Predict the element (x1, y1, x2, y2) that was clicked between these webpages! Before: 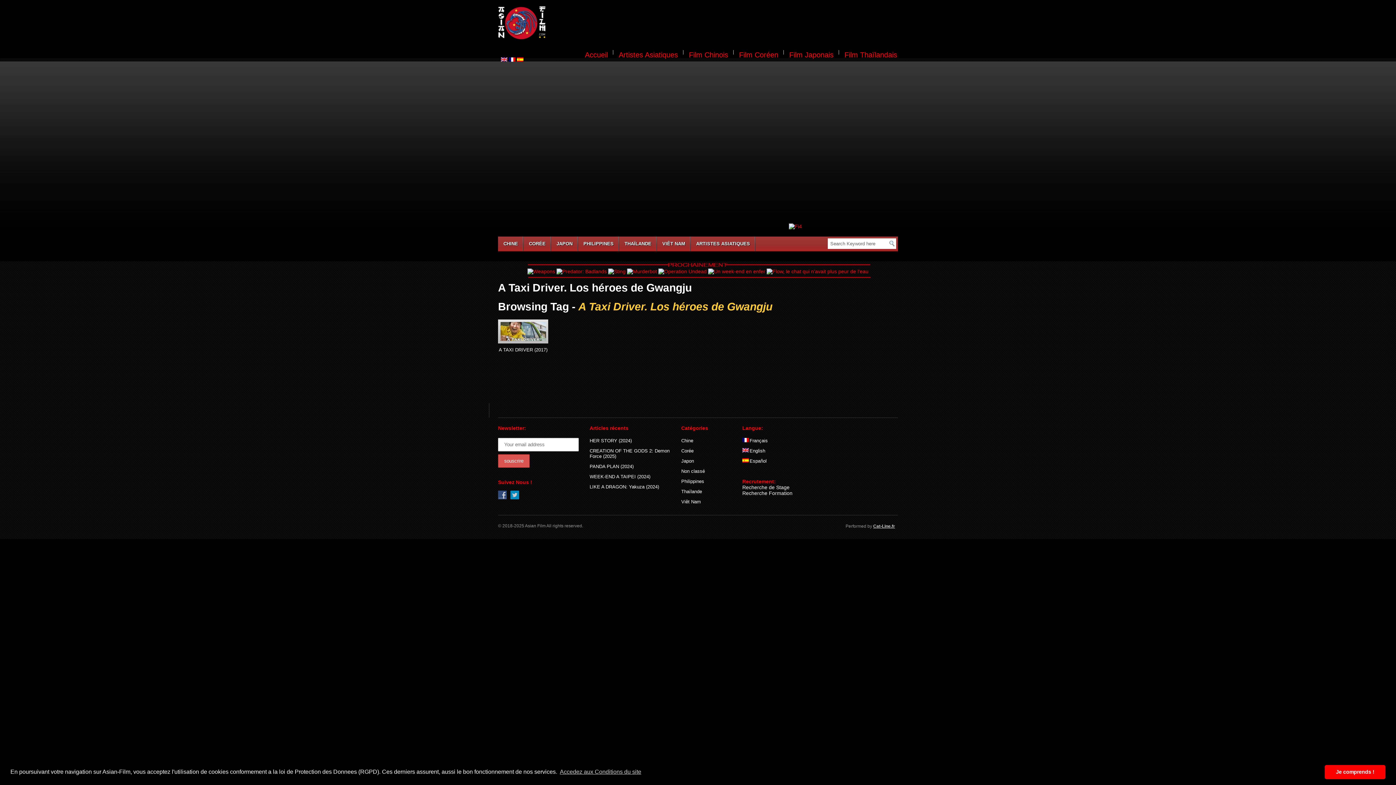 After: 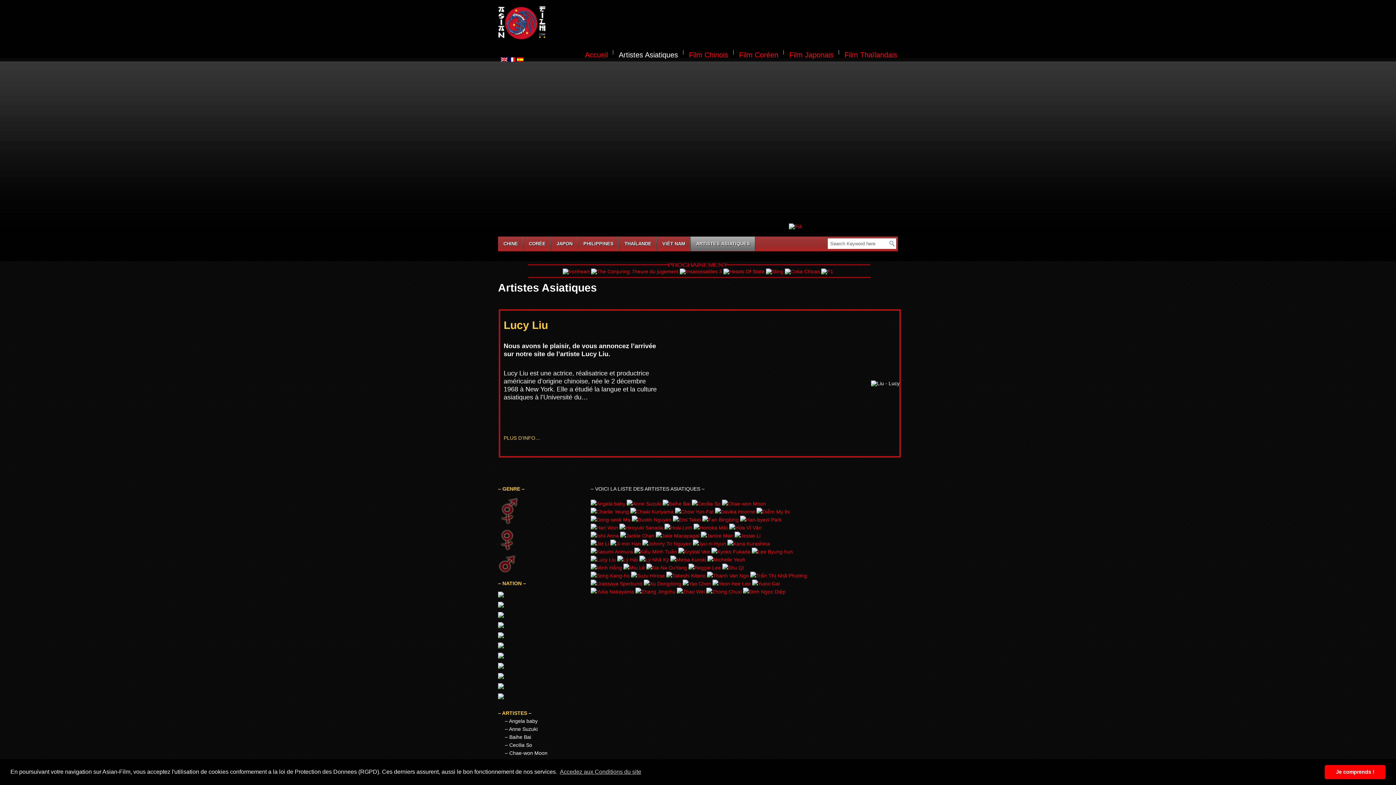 Action: label: Artistes Asiatiques bbox: (613, 48, 683, 61)